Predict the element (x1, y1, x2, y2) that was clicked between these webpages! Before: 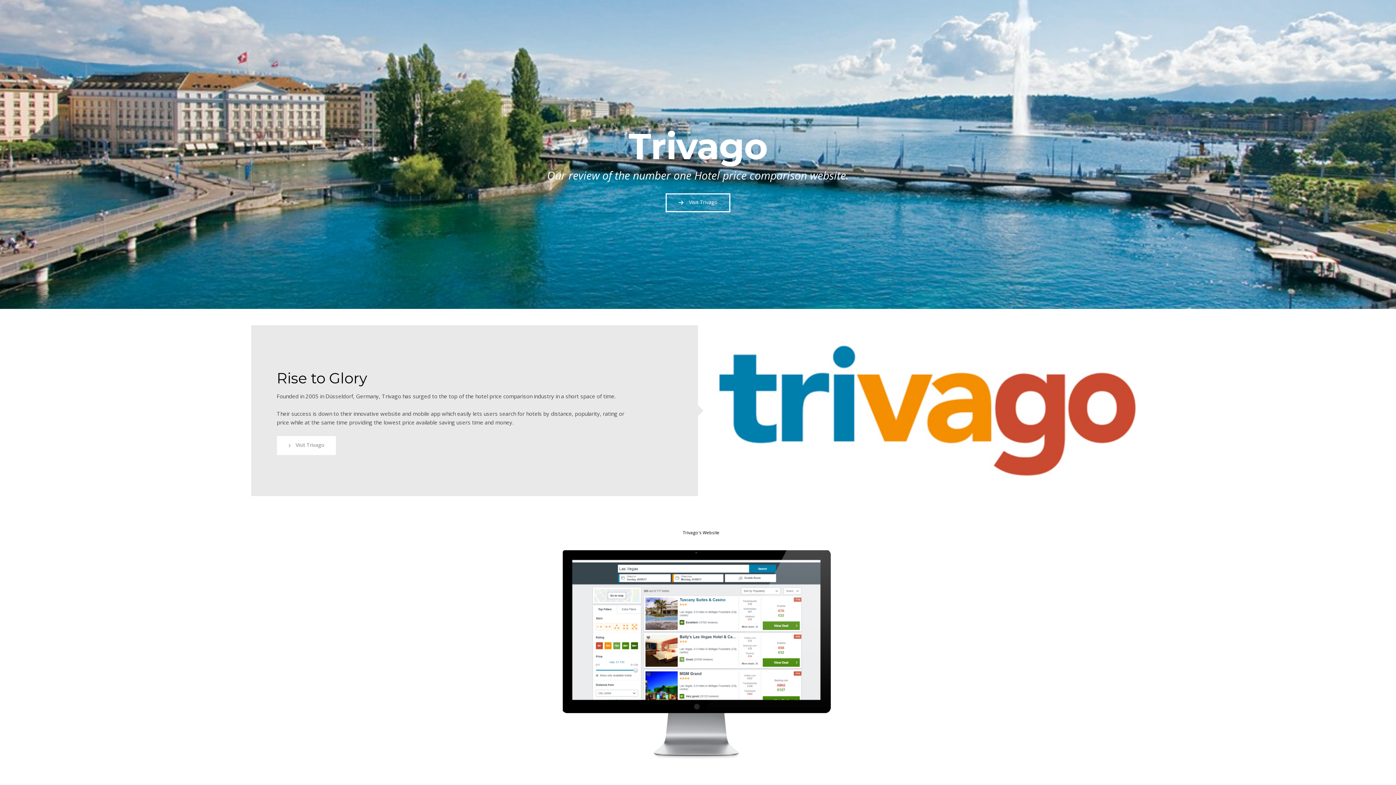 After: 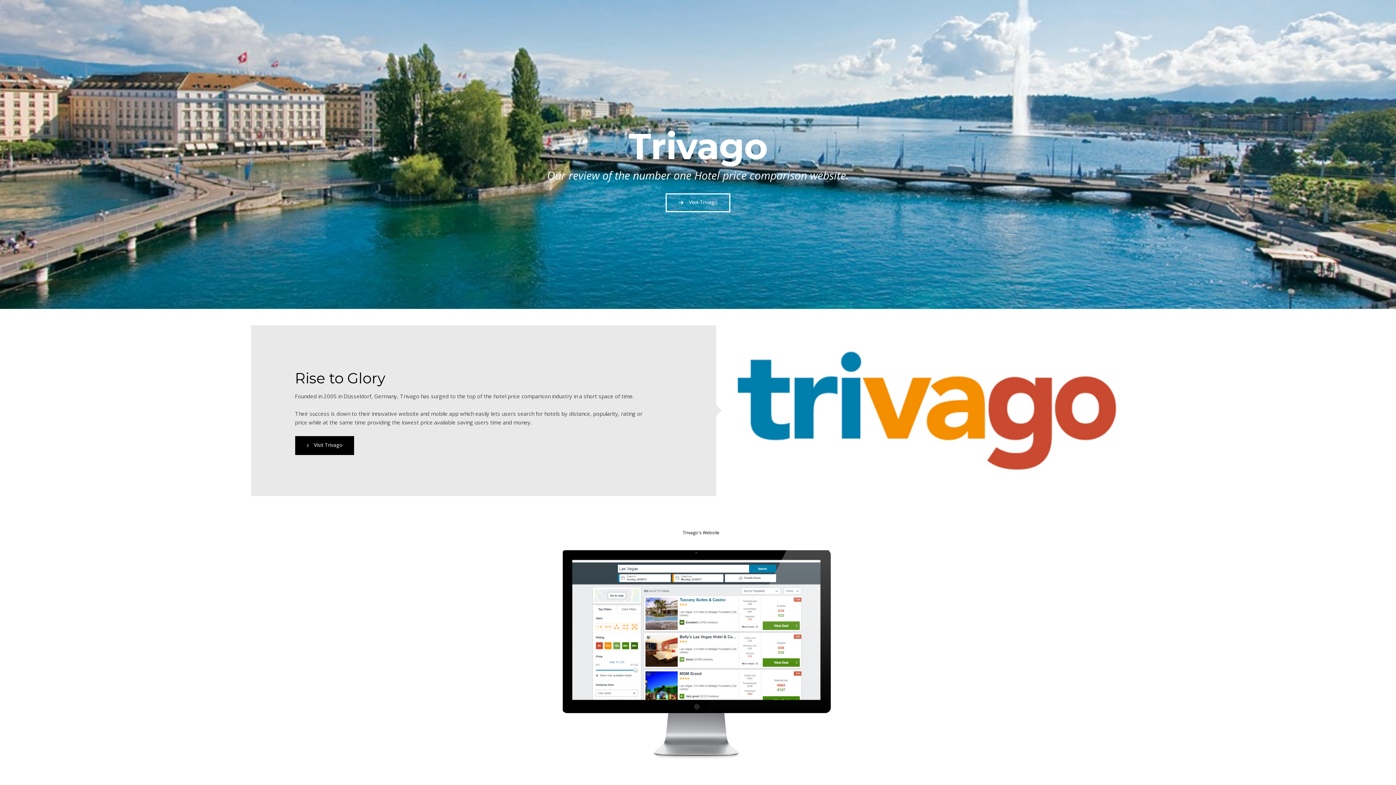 Action: label:  Visit Trivago bbox: (277, 436, 336, 455)